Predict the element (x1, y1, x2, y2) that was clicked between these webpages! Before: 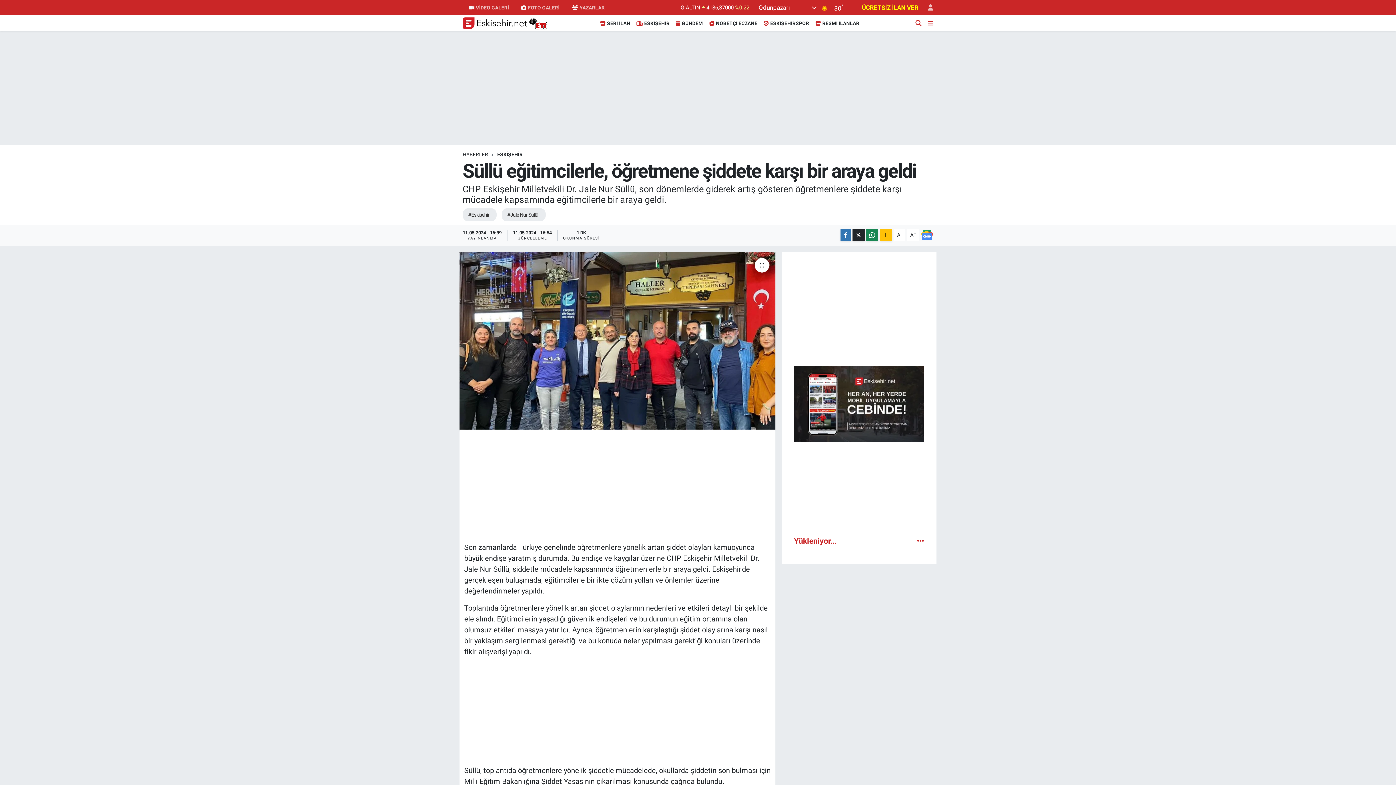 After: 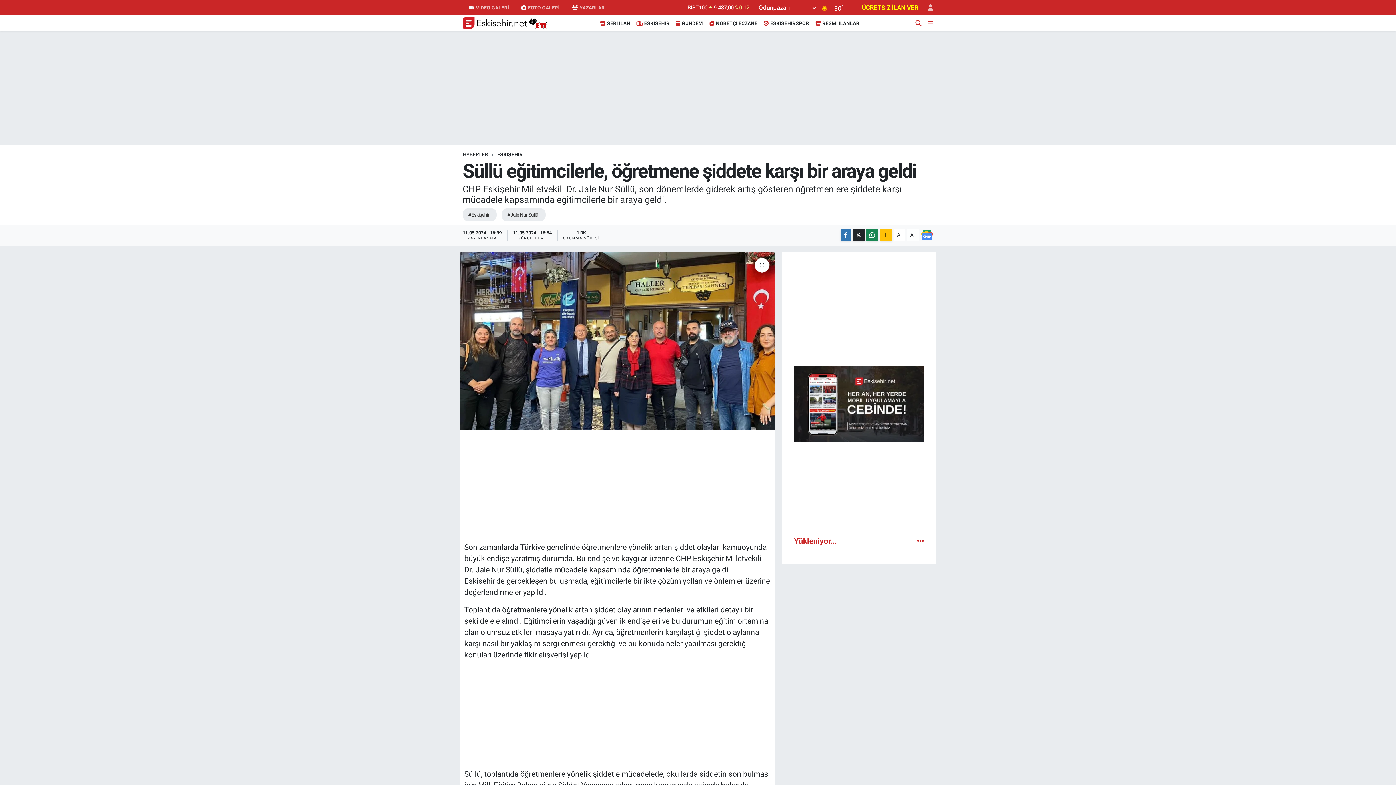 Action: bbox: (906, 229, 919, 241) label: A+